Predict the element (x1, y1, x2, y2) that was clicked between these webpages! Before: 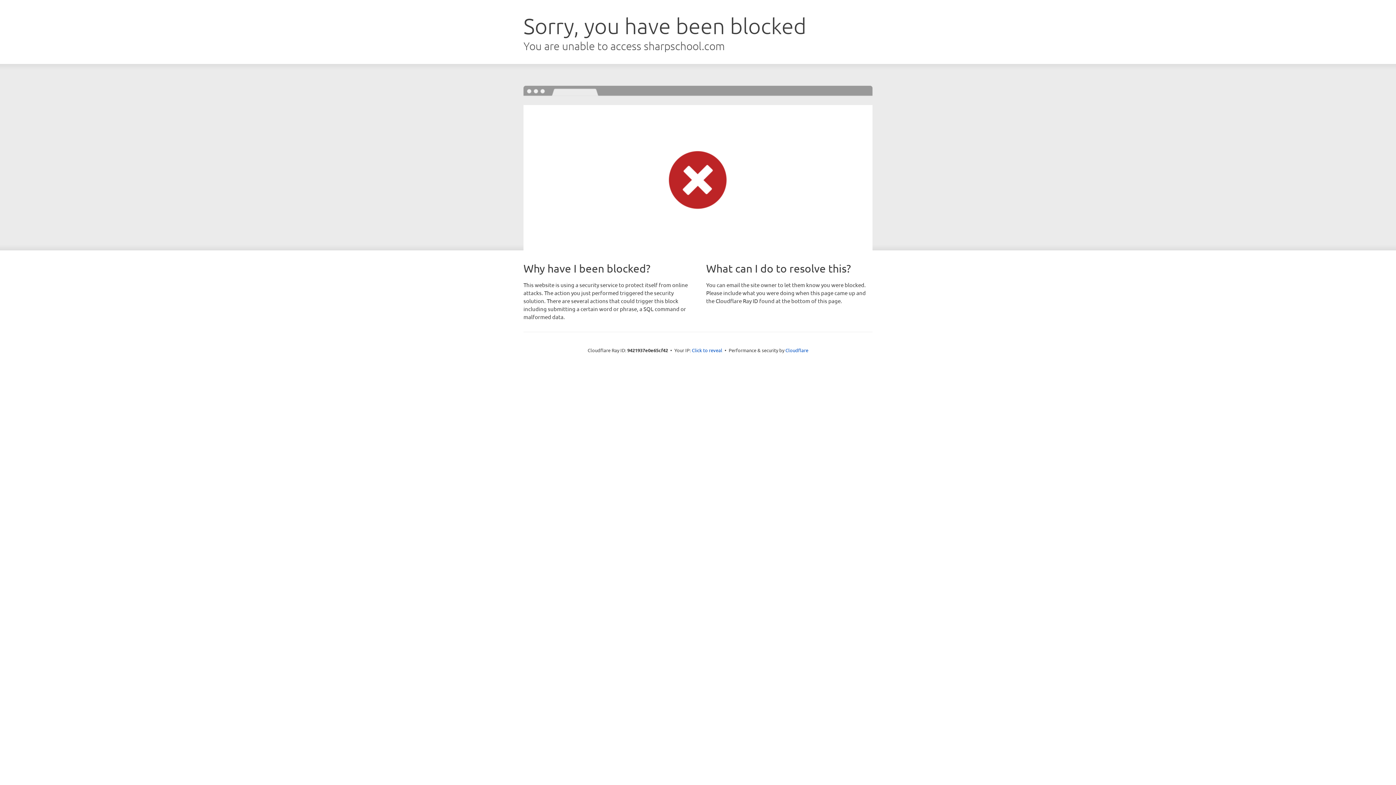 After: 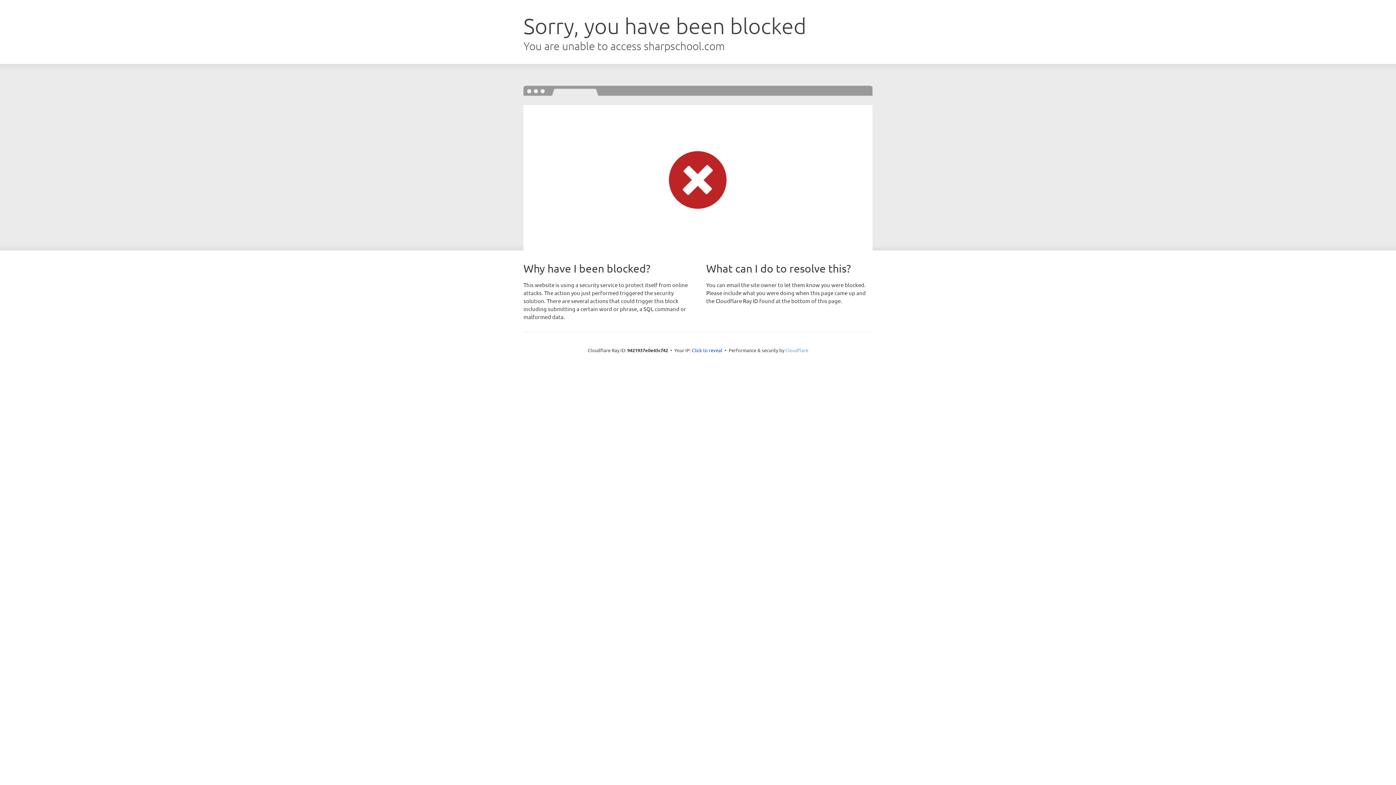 Action: label: Cloudflare bbox: (785, 347, 808, 353)